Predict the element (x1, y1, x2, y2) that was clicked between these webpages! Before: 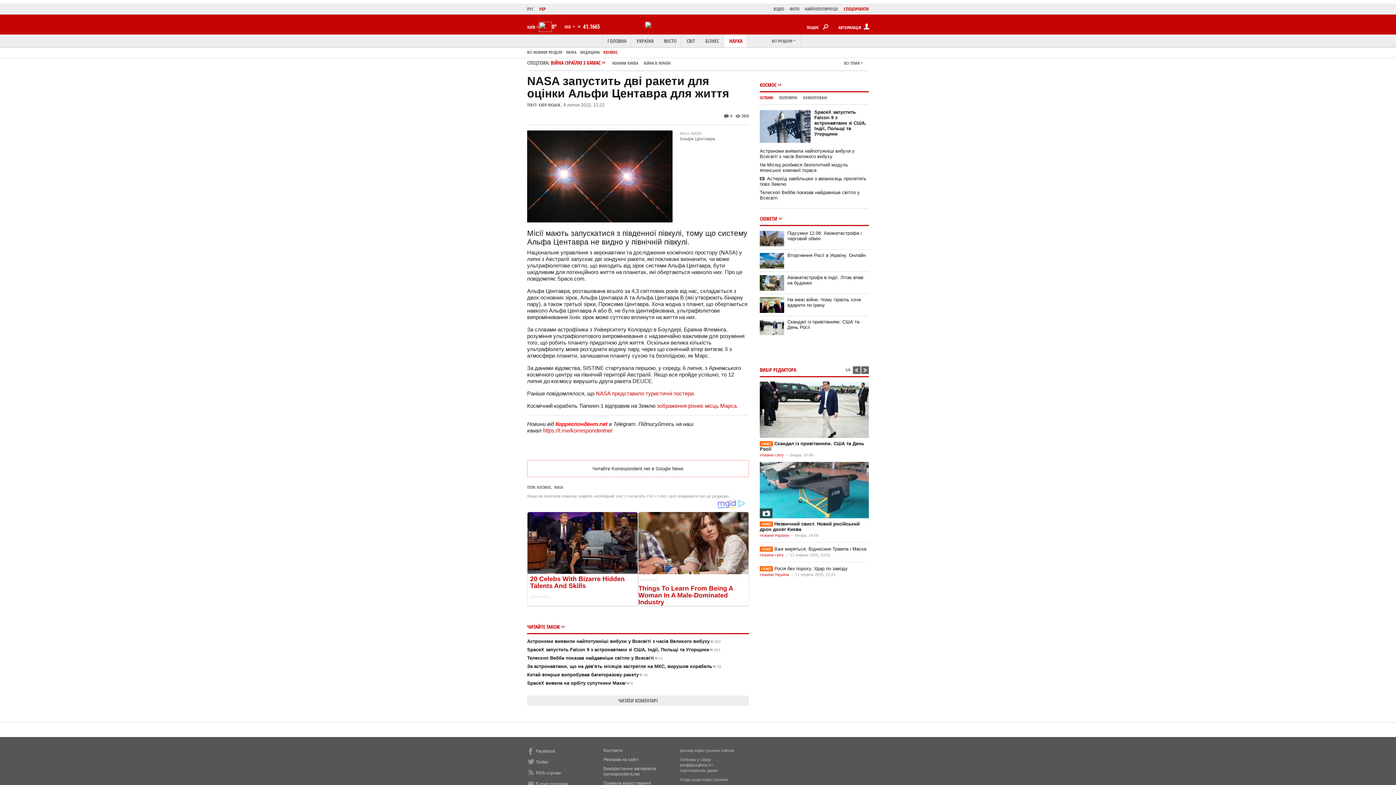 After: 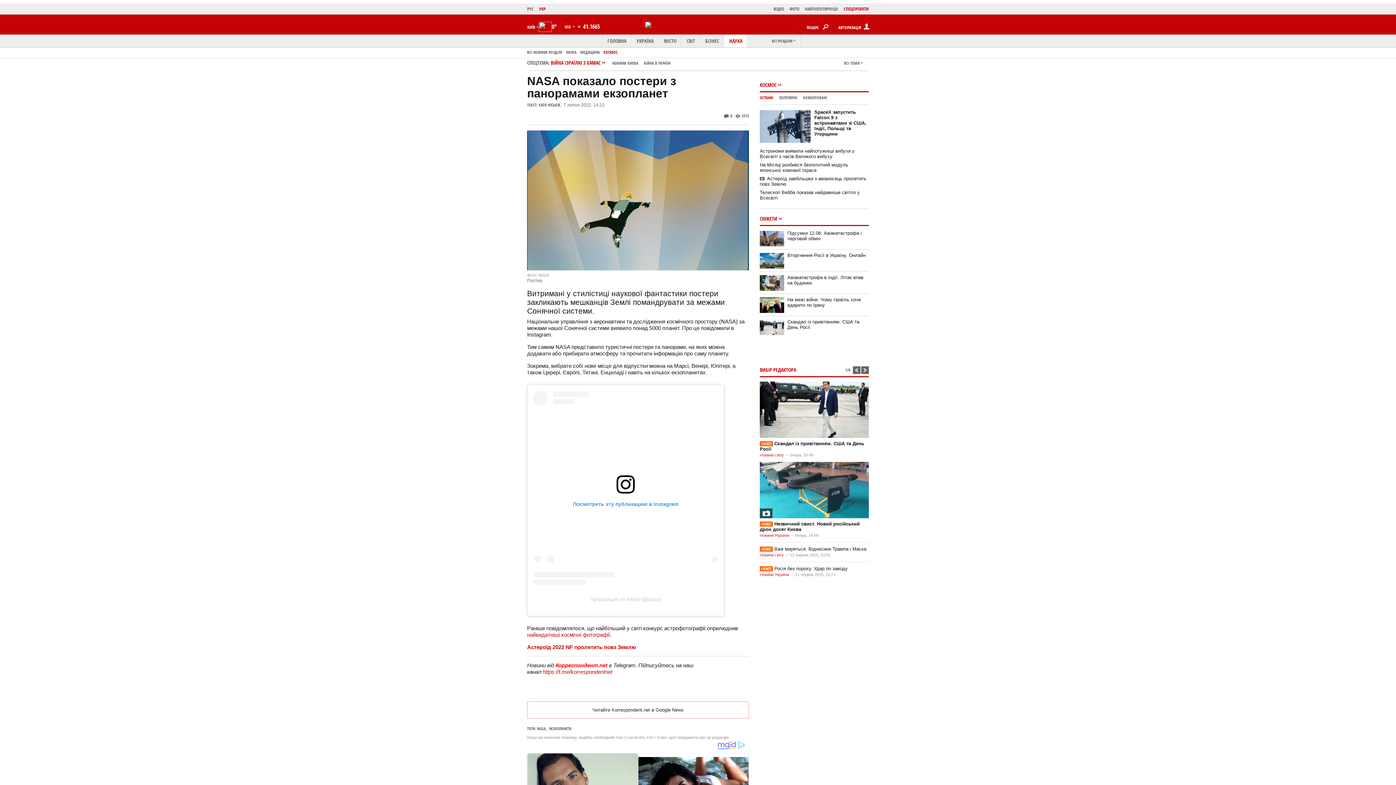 Action: bbox: (596, 390, 693, 396) label: NASA представило туристичні постери